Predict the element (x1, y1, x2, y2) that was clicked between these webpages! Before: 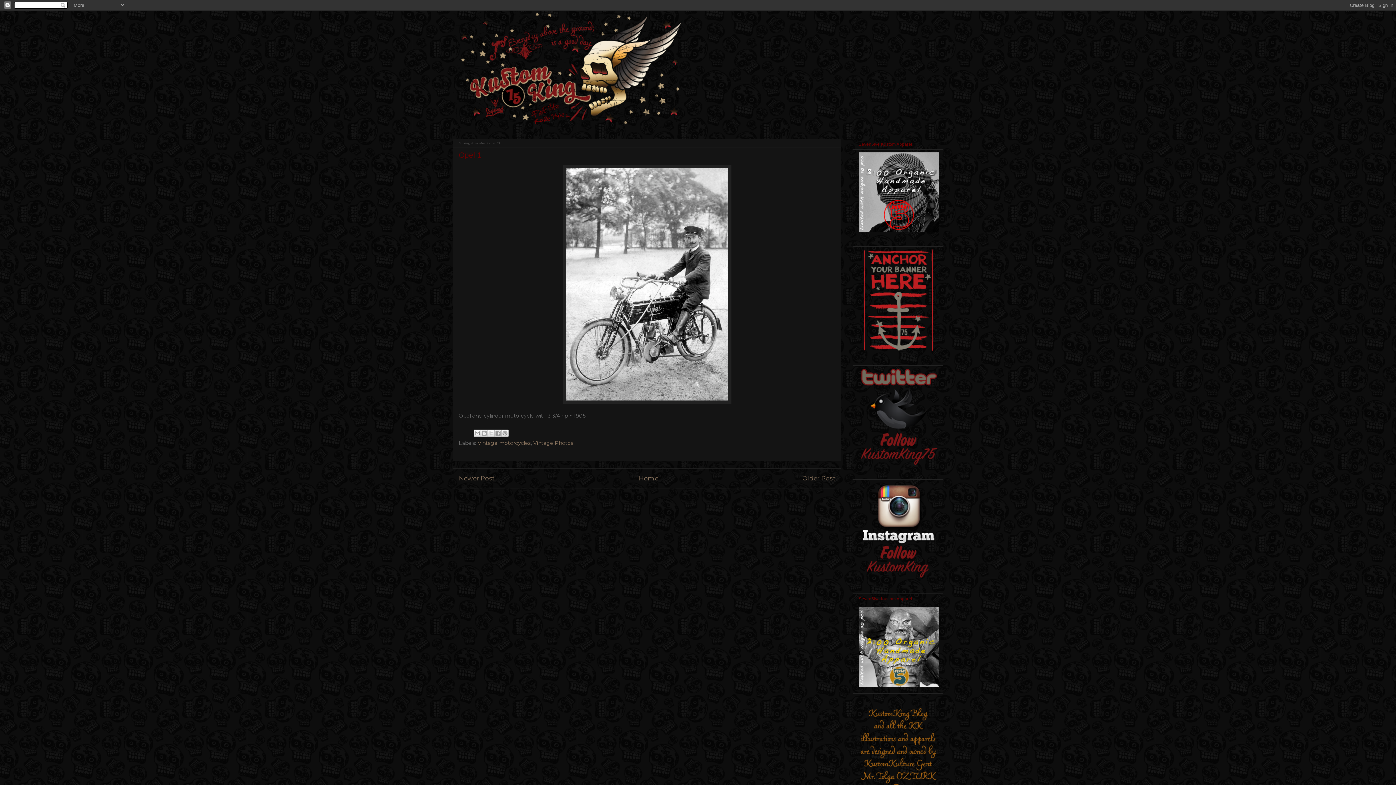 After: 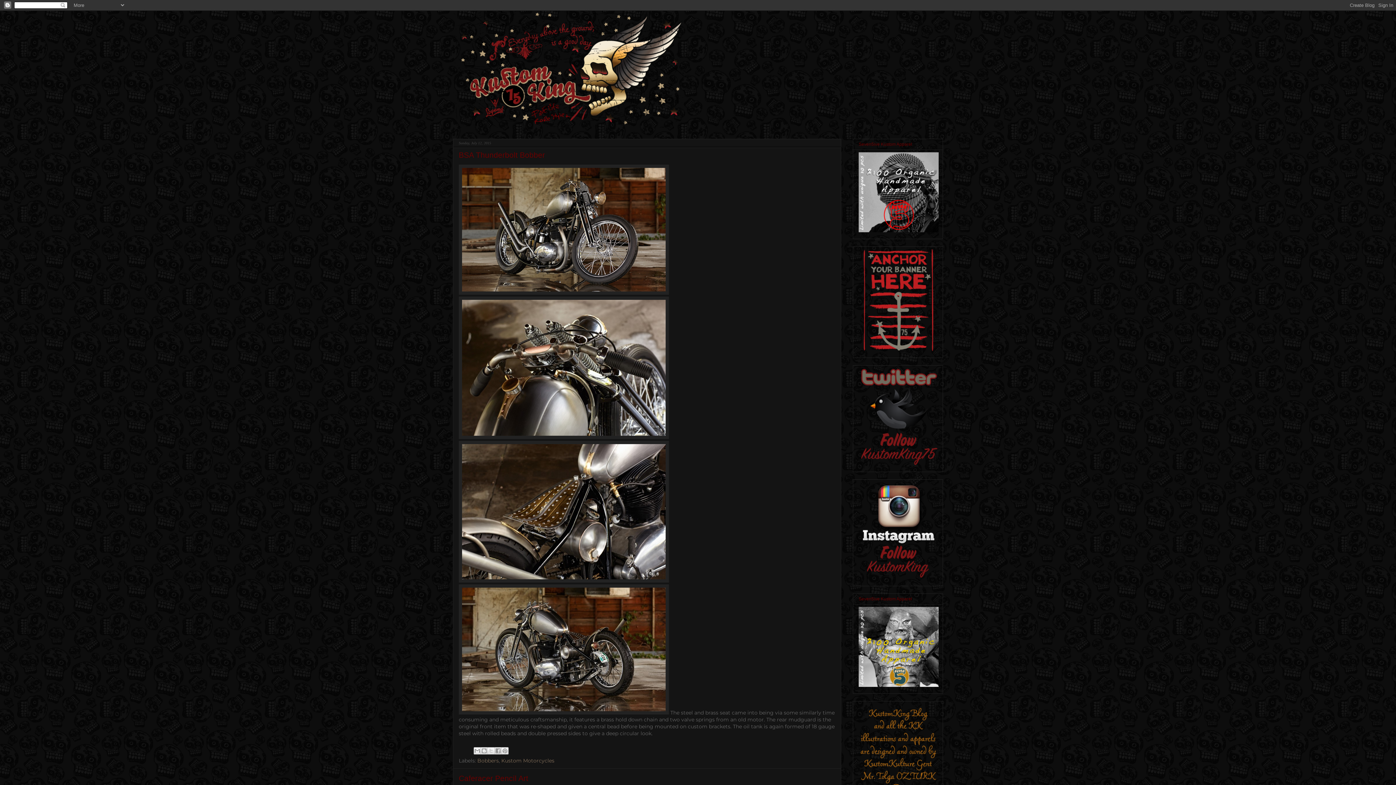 Action: label: Home bbox: (638, 474, 658, 482)